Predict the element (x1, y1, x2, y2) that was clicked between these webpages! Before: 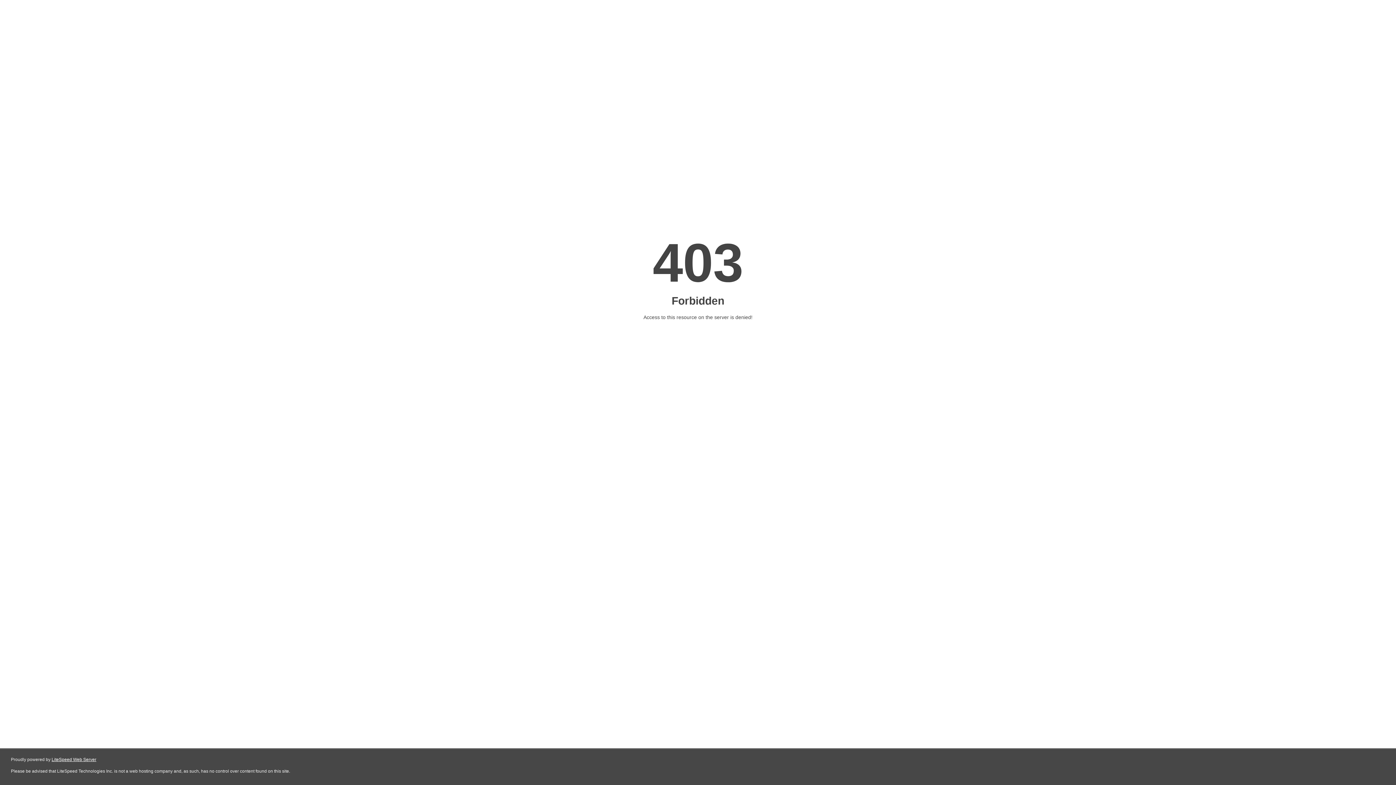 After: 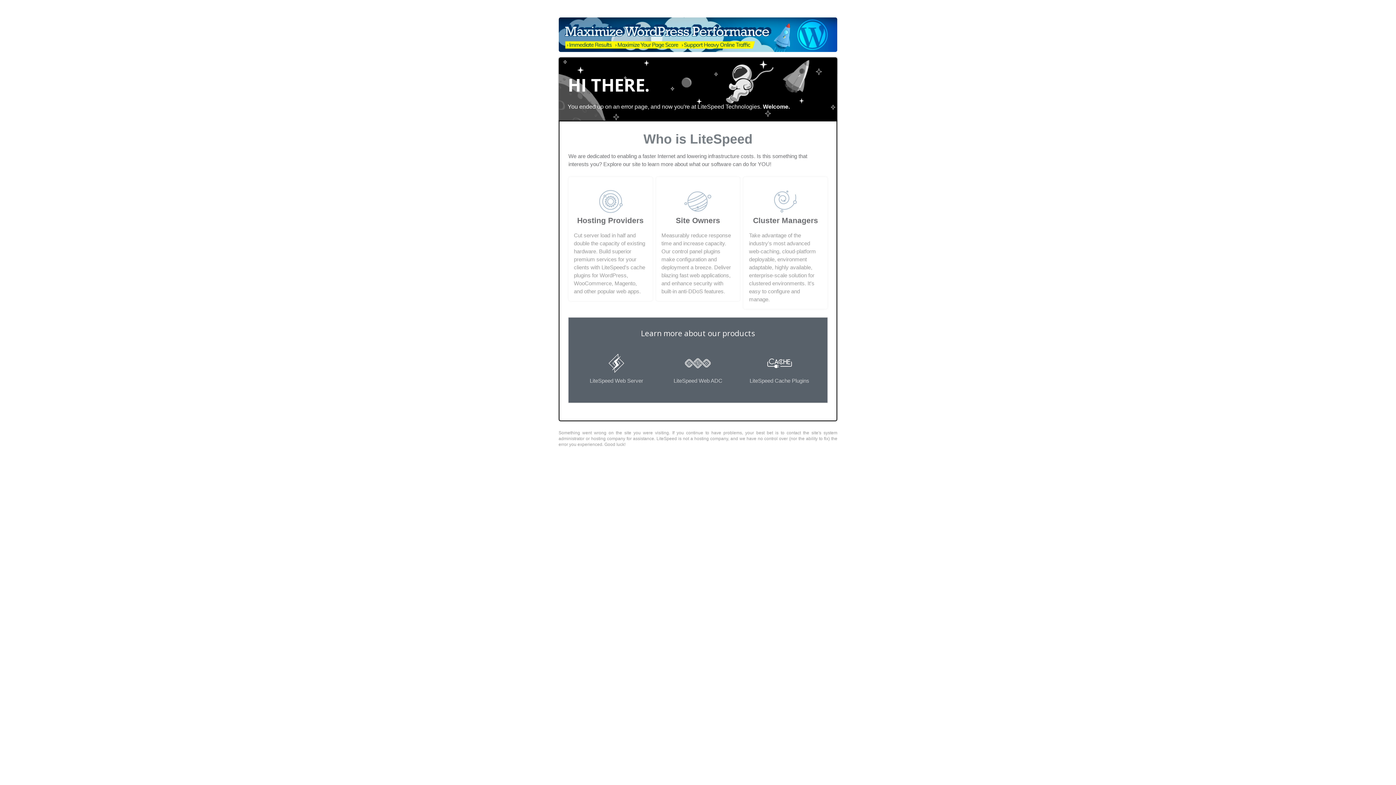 Action: bbox: (51, 757, 96, 762) label: LiteSpeed Web Server